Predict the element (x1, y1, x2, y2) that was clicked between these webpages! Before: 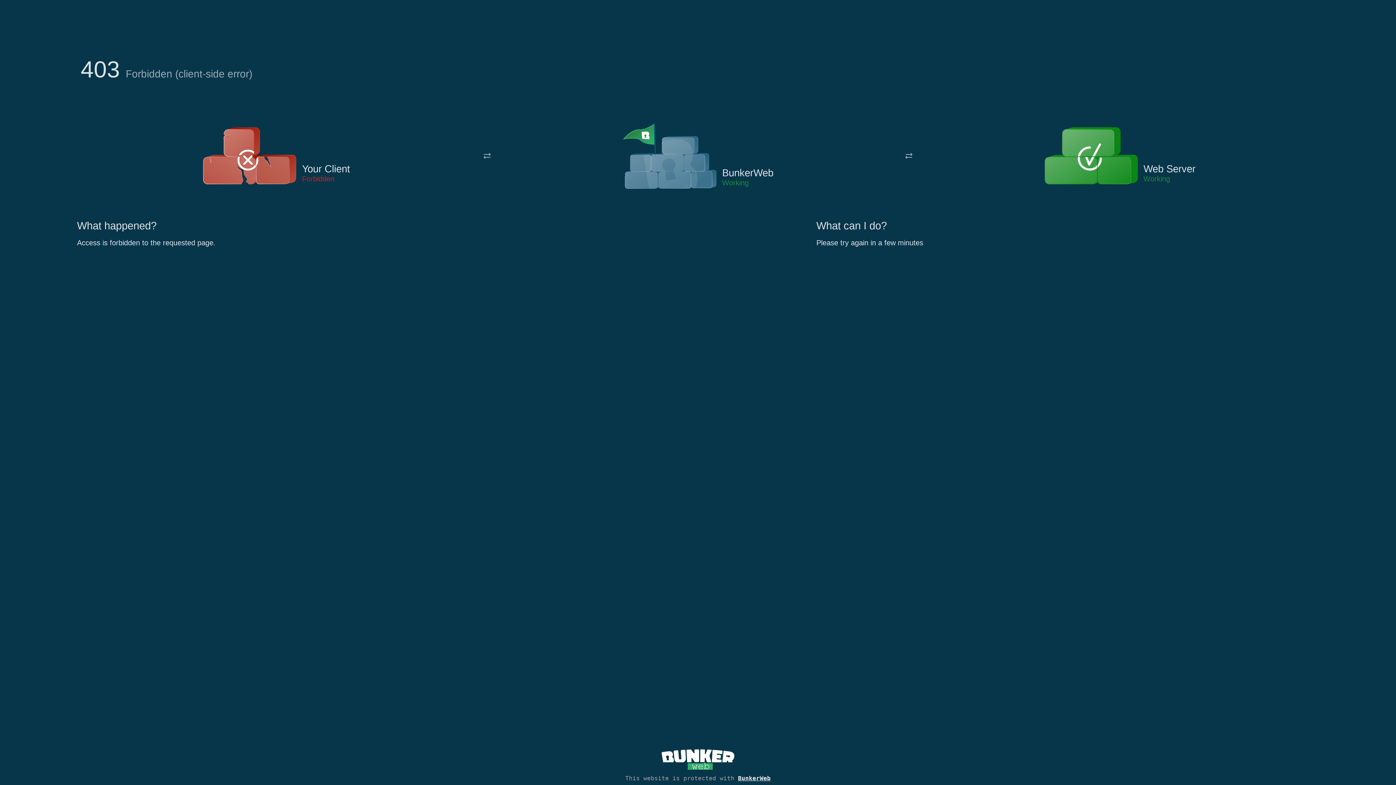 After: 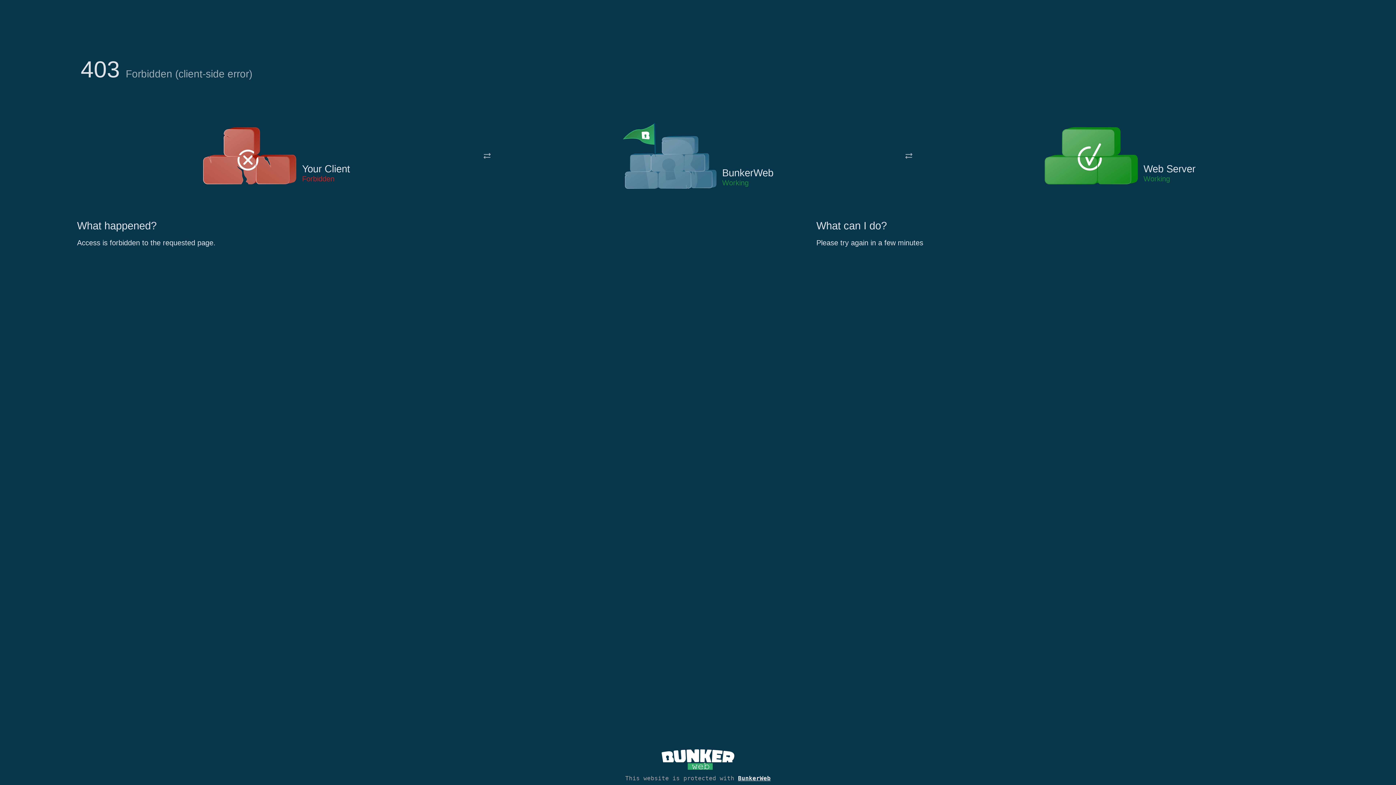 Action: bbox: (622, 122, 717, 191)